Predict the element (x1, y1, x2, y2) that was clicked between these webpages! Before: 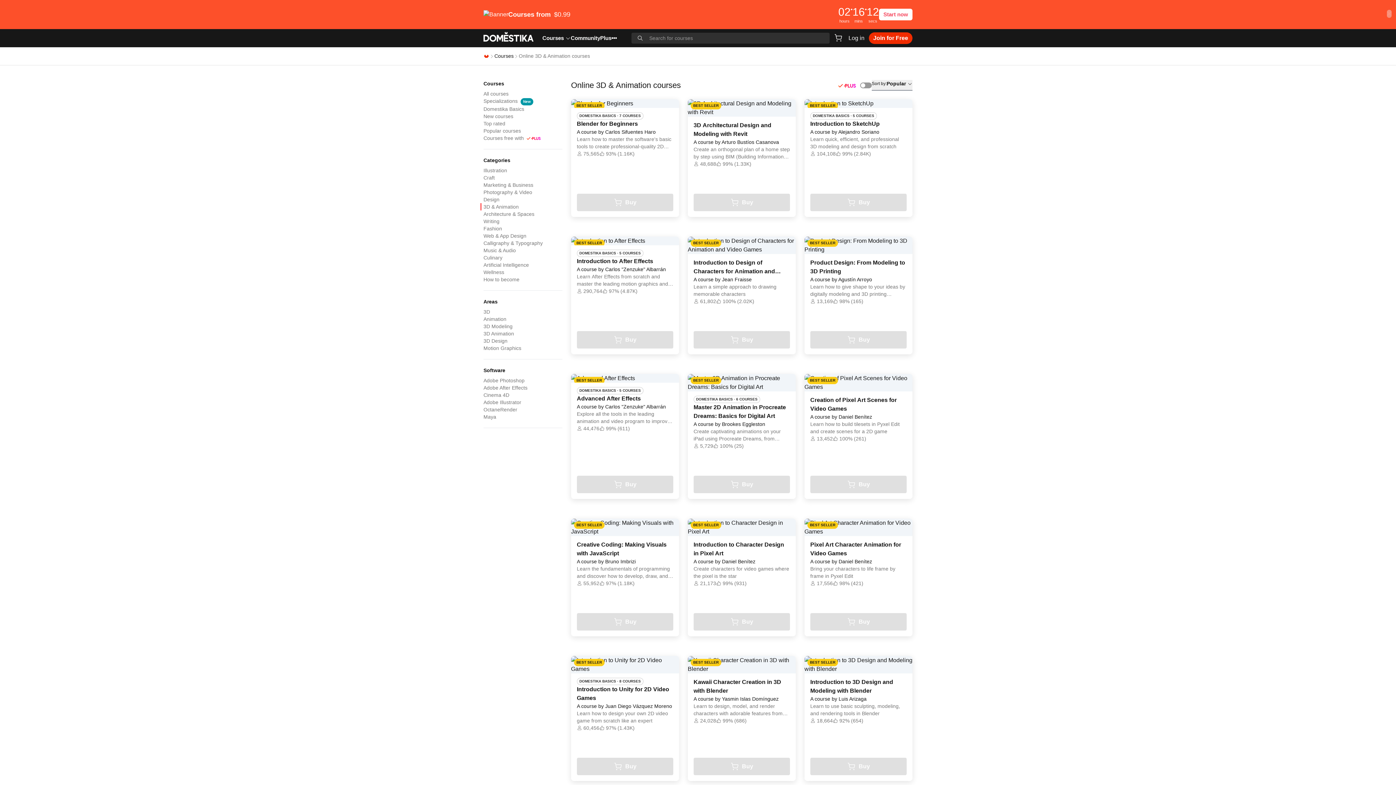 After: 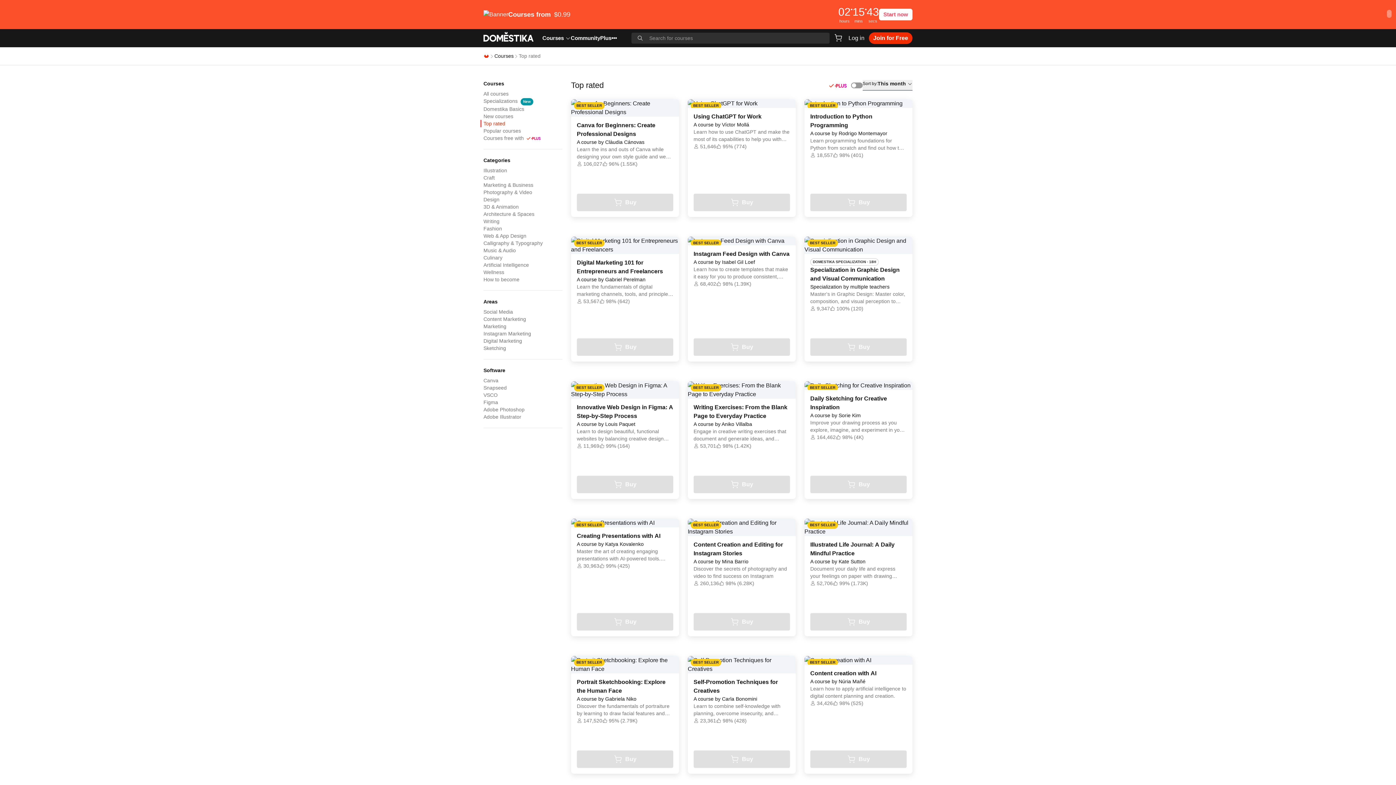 Action: label: Courses - Top rated bbox: (483, 120, 562, 127)